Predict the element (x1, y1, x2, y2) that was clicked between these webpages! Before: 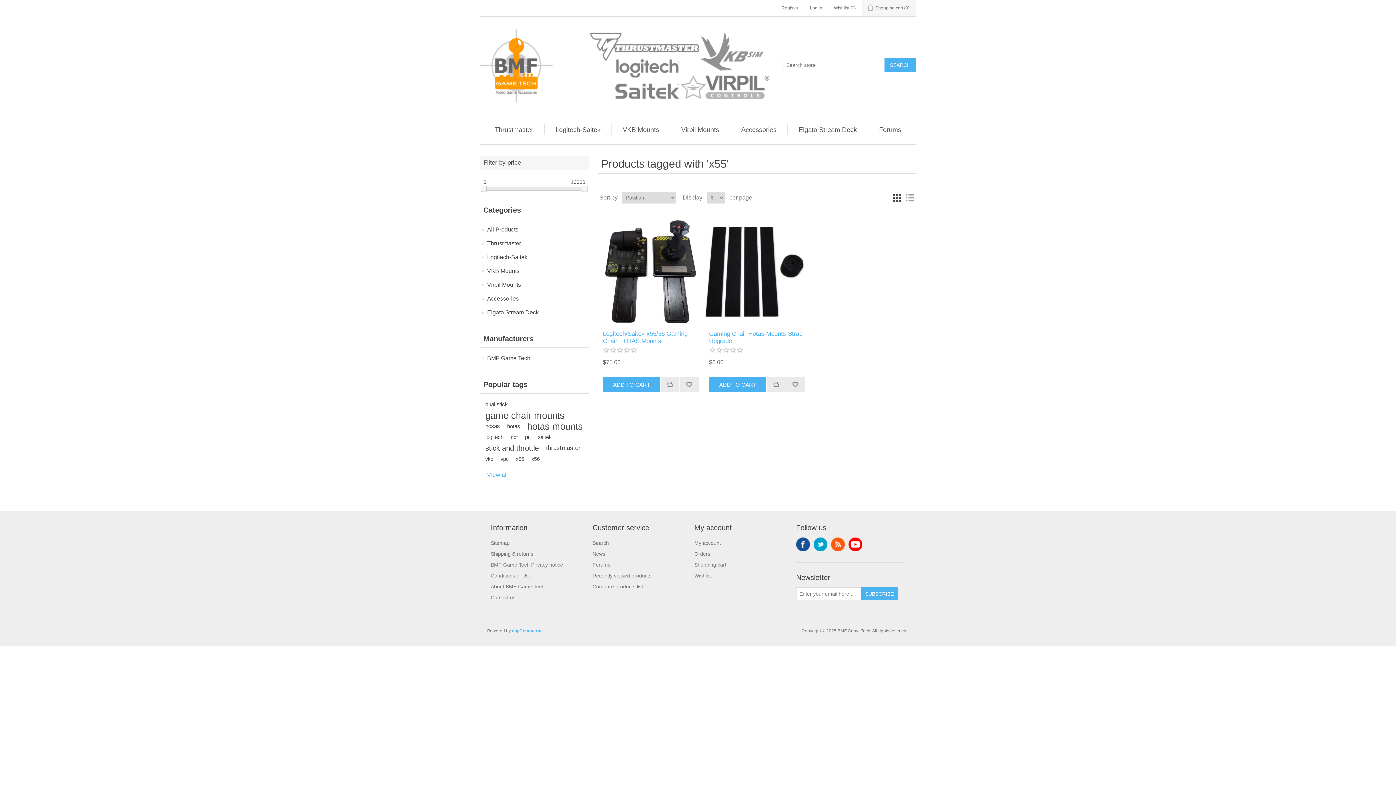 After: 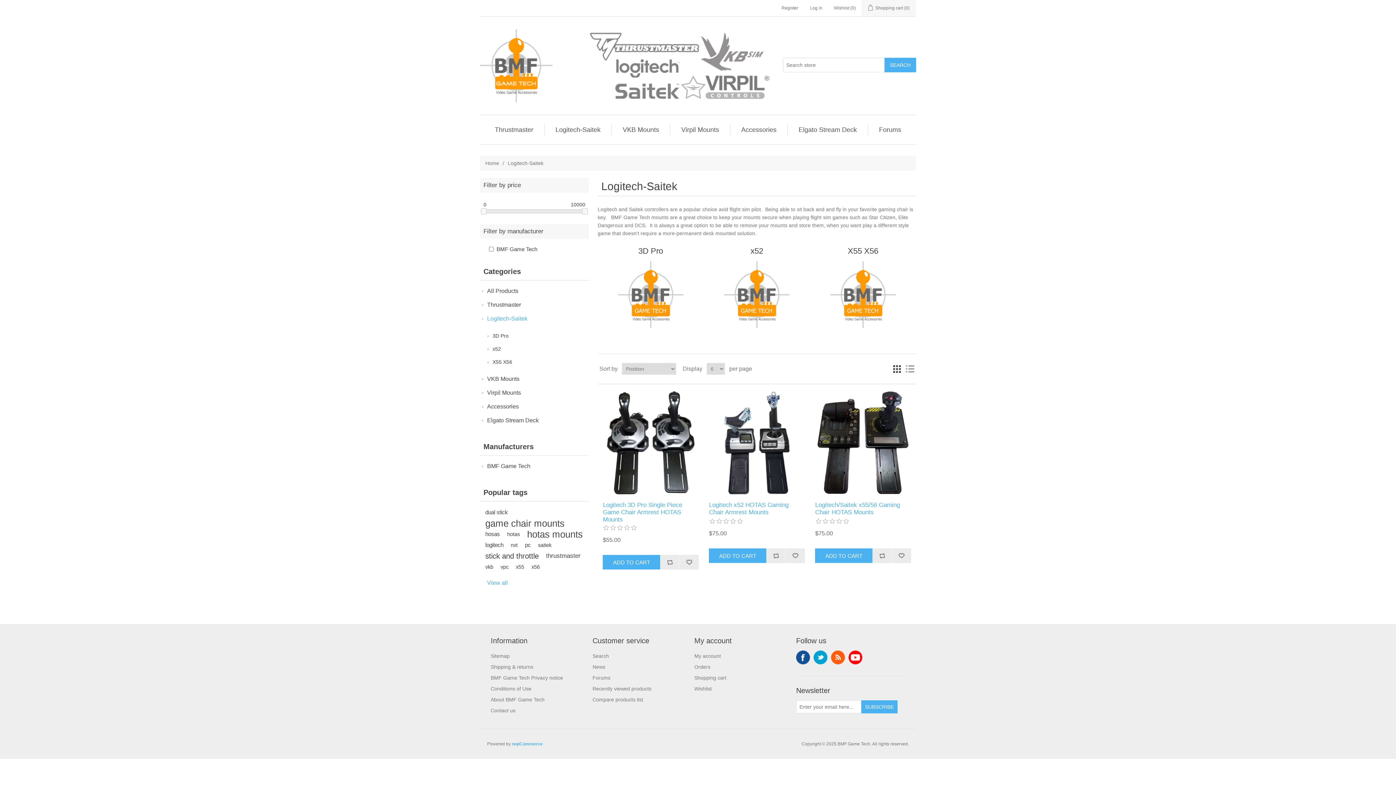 Action: bbox: (487, 252, 527, 262) label: Logitech-Saitek